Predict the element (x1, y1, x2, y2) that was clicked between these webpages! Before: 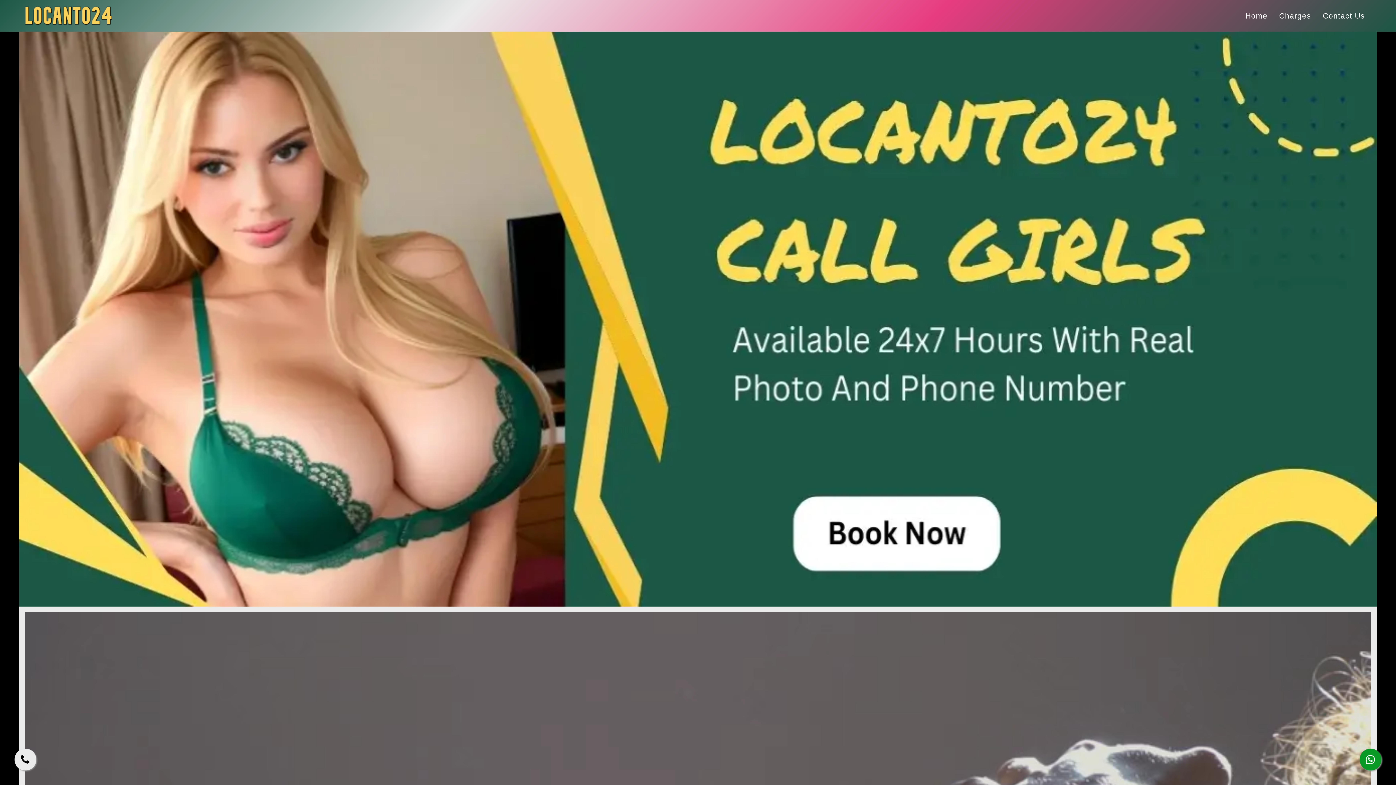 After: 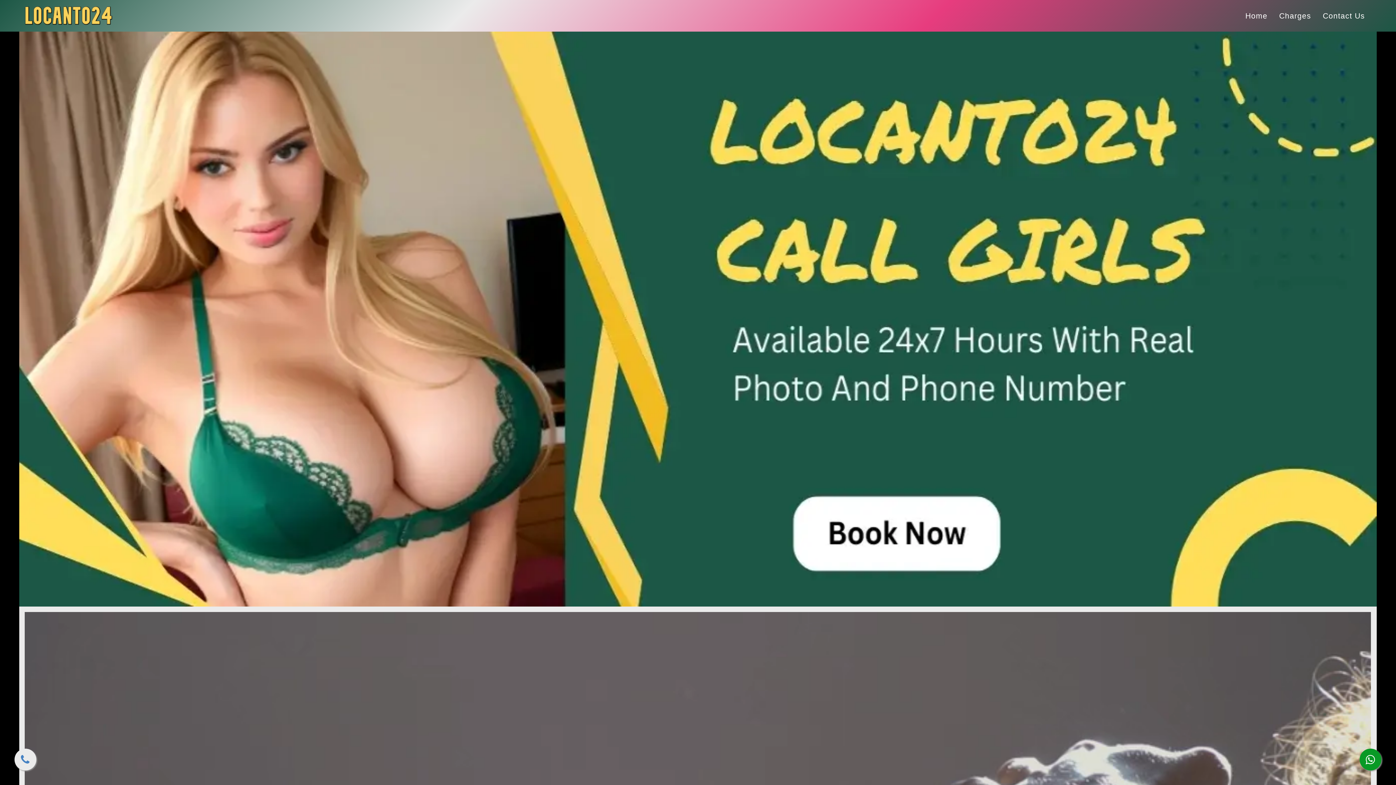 Action: bbox: (14, 749, 36, 770) label: phone